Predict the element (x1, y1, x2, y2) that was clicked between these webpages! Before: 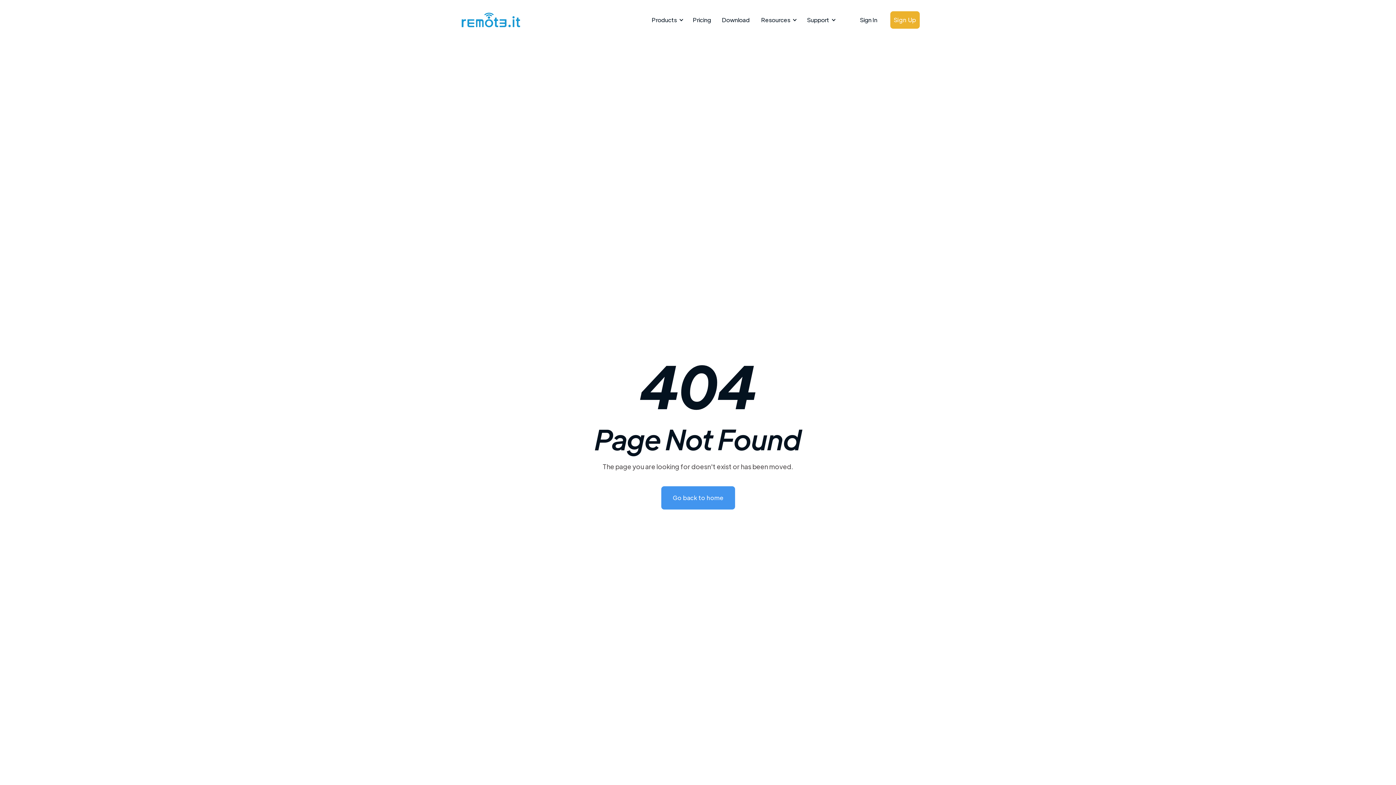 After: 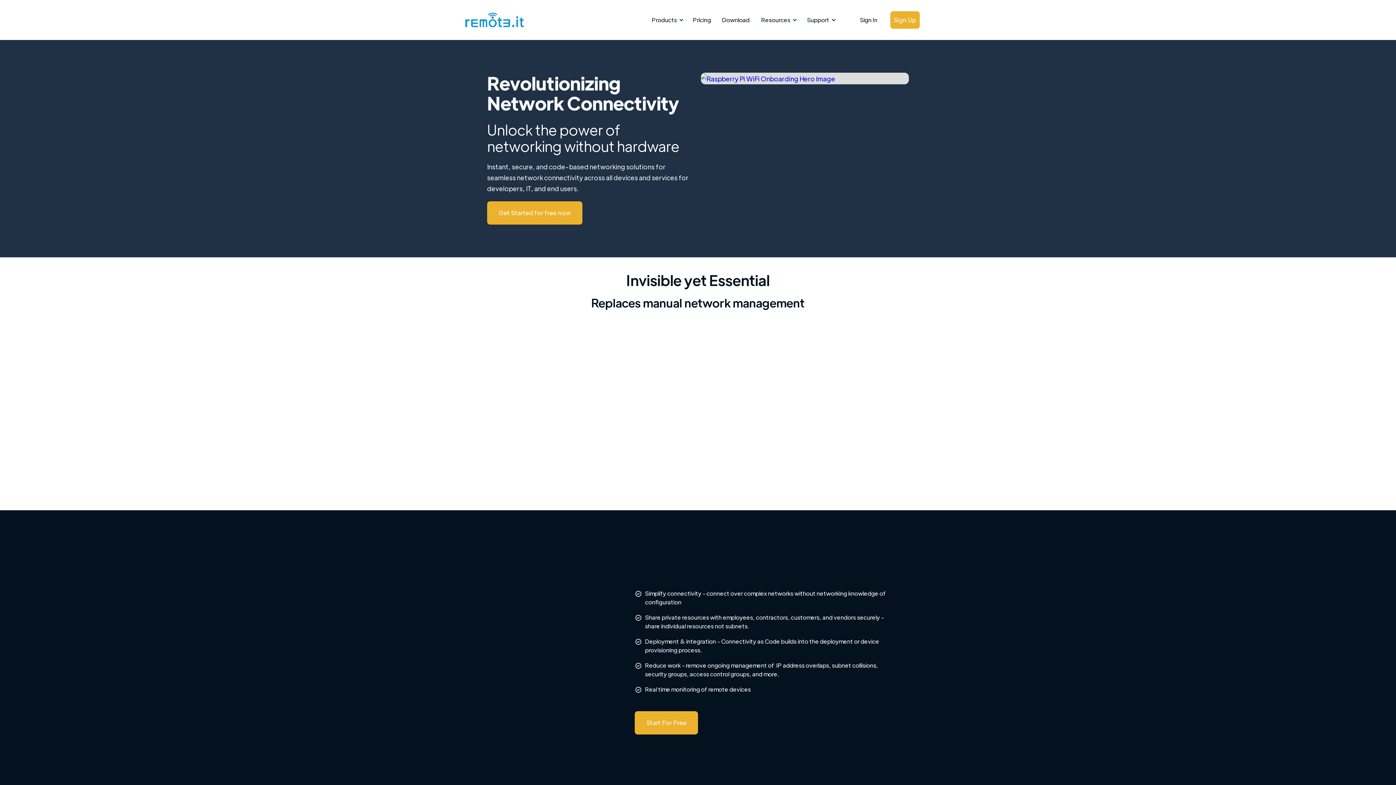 Action: bbox: (661, 486, 735, 509) label: Go back to home